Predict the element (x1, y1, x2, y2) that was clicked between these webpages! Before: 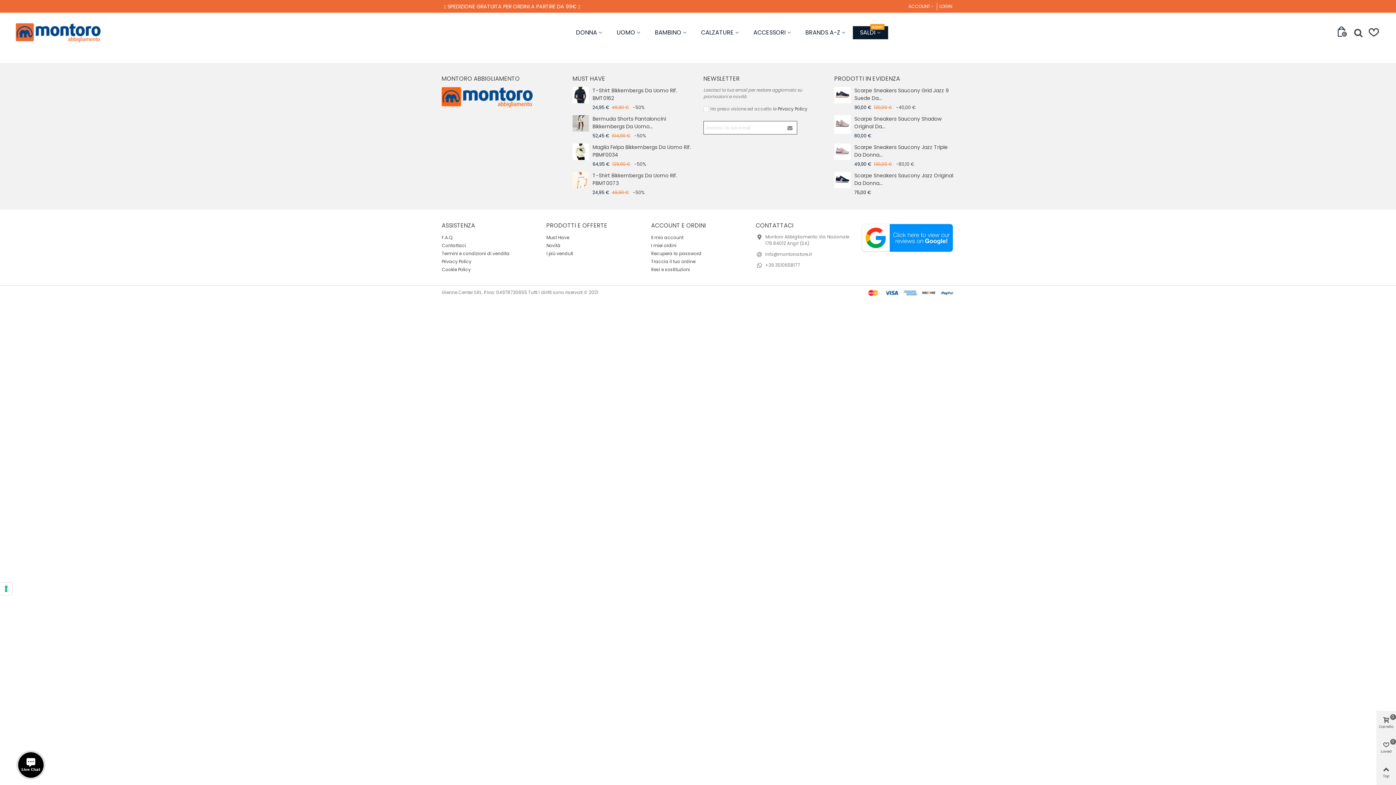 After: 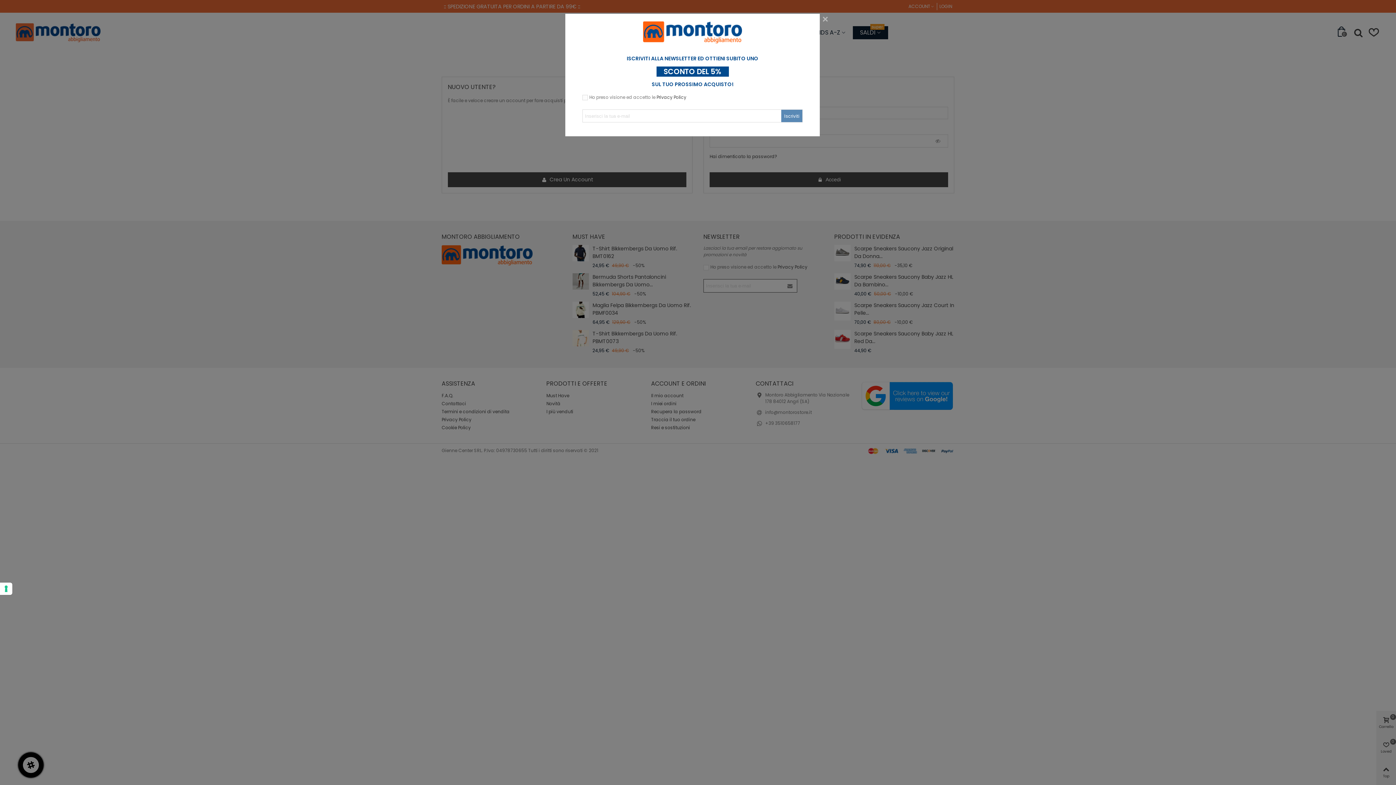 Action: label: I miei ordini bbox: (651, 241, 745, 249)